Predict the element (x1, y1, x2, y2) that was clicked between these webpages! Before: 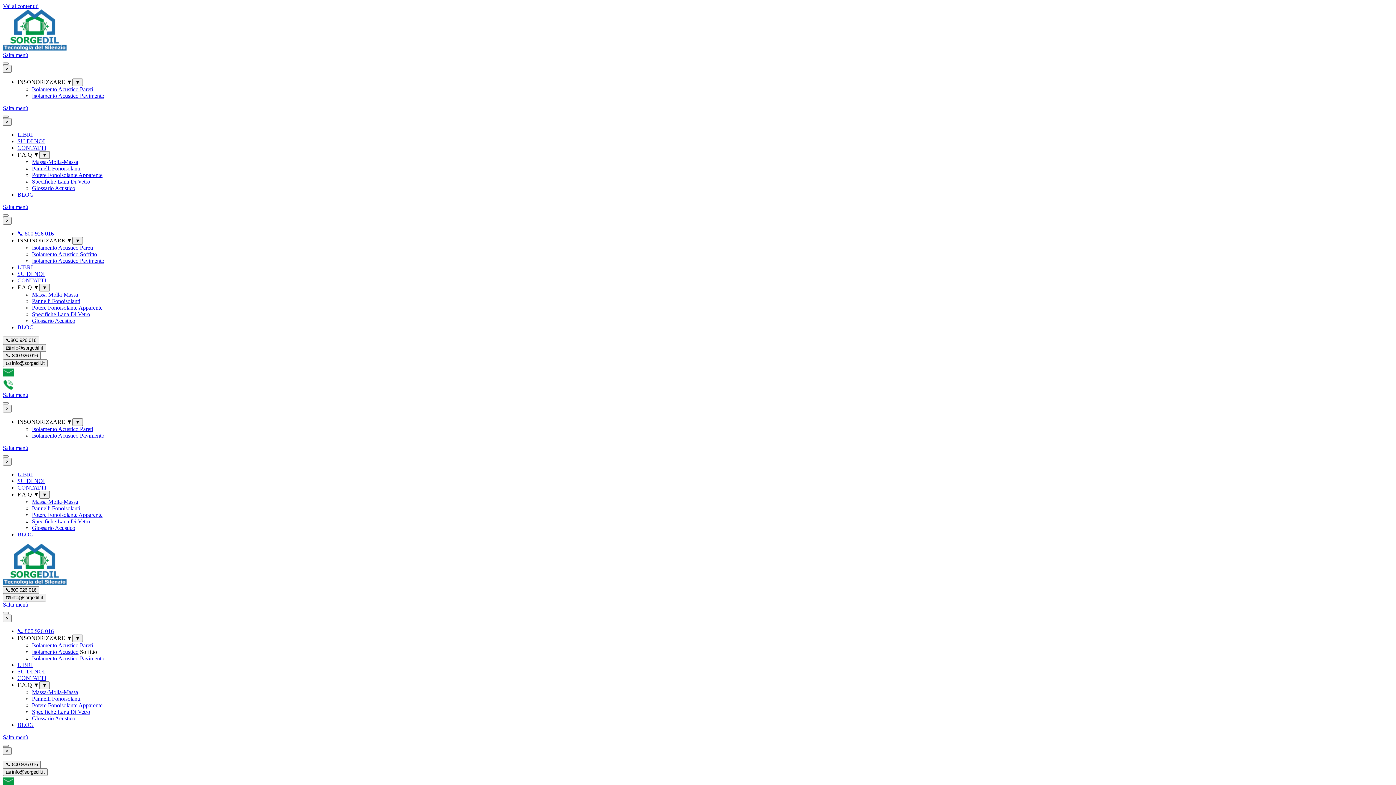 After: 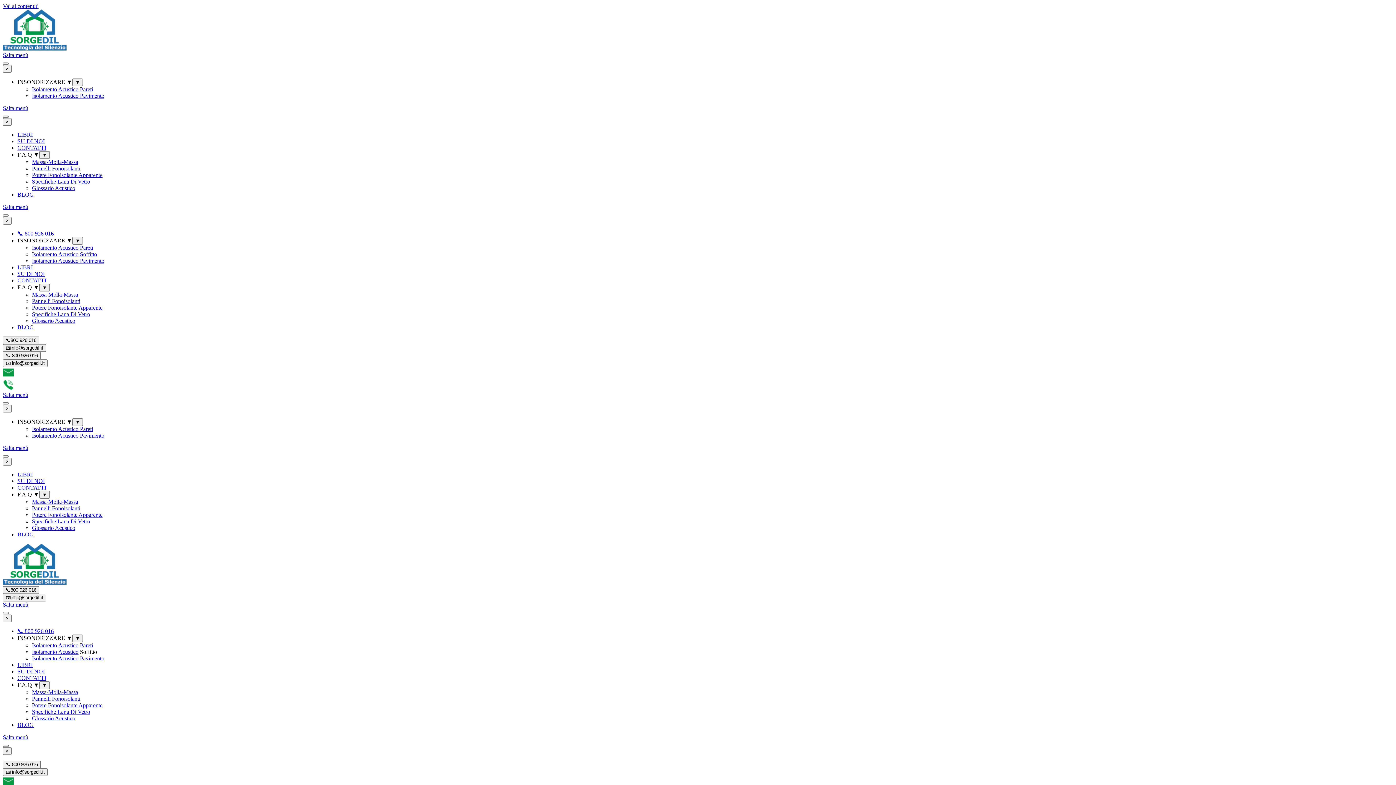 Action: label: Specifiche Lana Di Vetro bbox: (32, 709, 90, 715)